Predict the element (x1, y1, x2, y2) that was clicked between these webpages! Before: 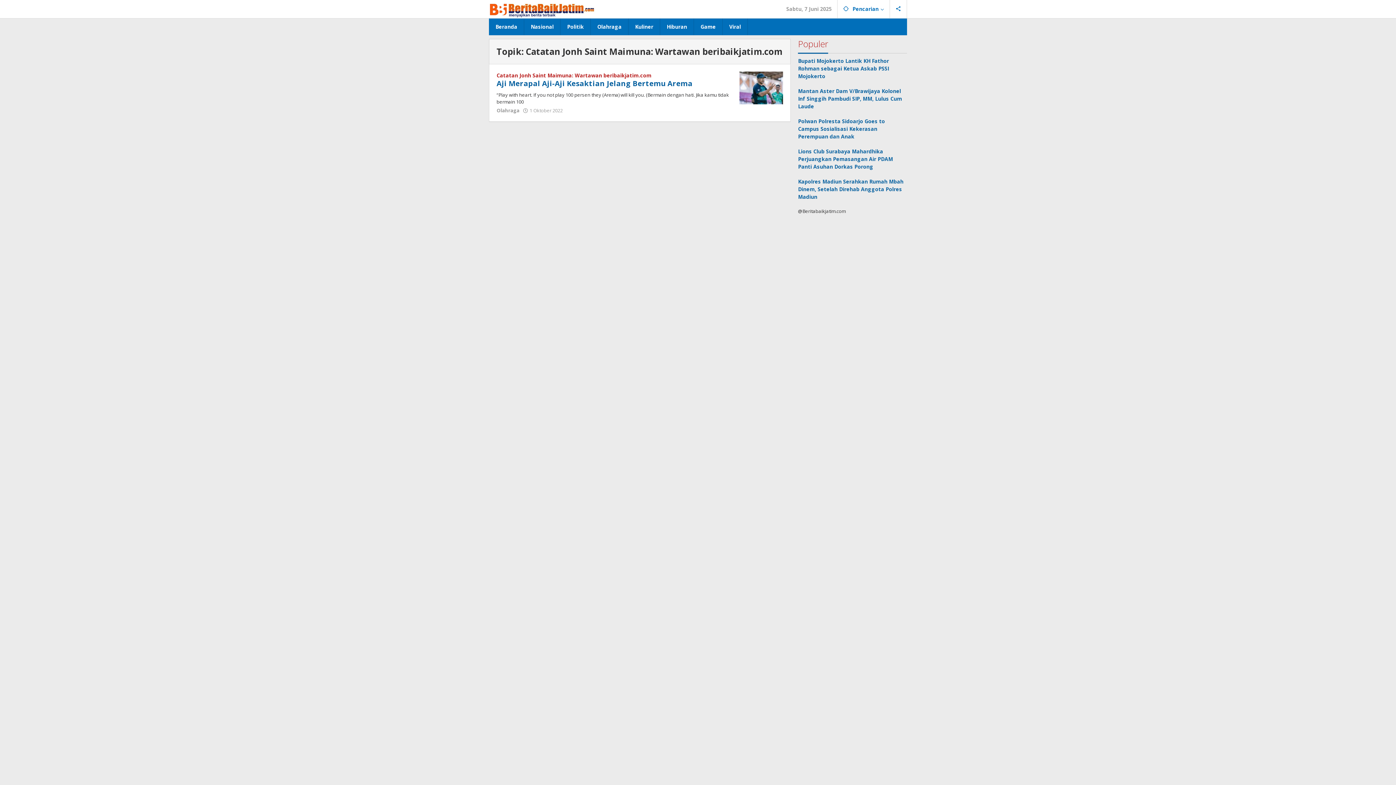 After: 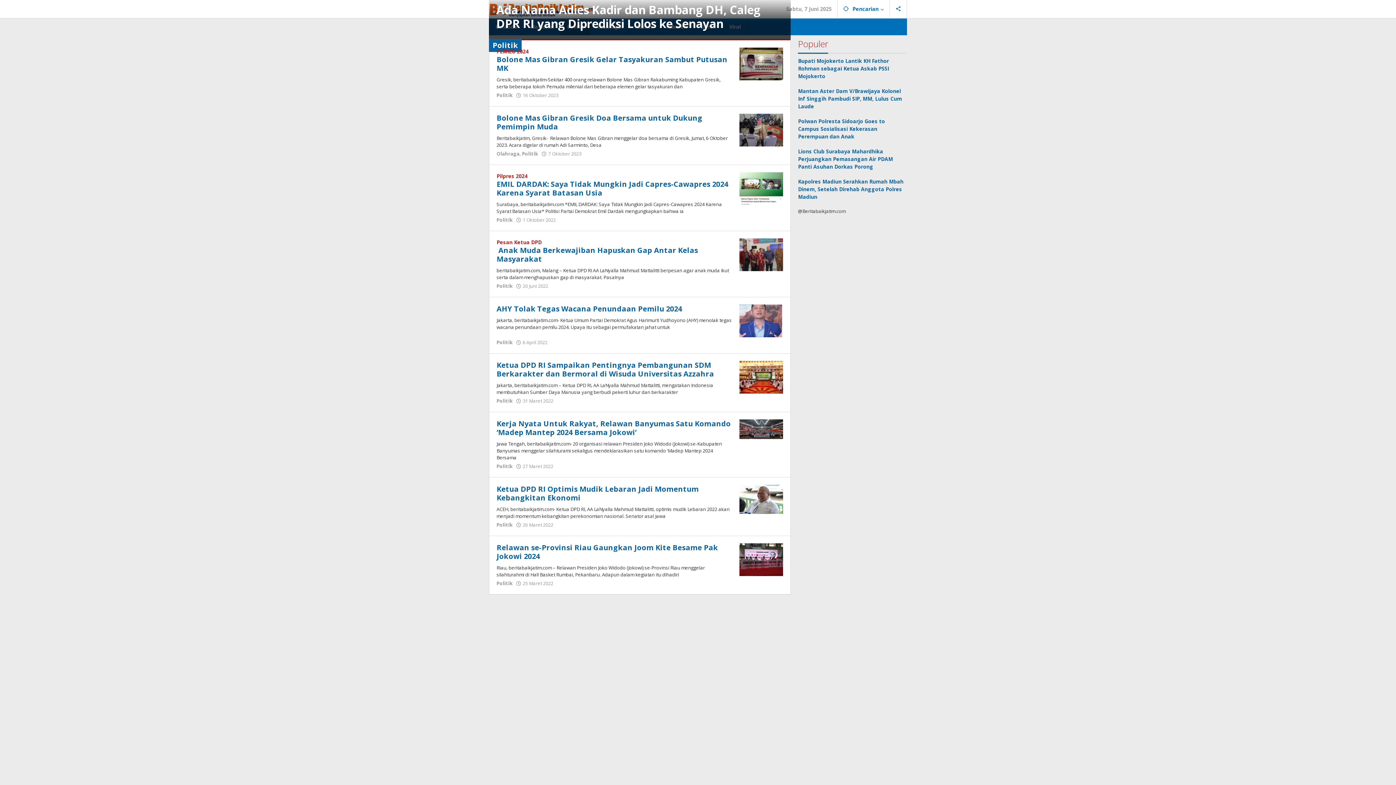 Action: bbox: (560, 18, 590, 35) label: Politik